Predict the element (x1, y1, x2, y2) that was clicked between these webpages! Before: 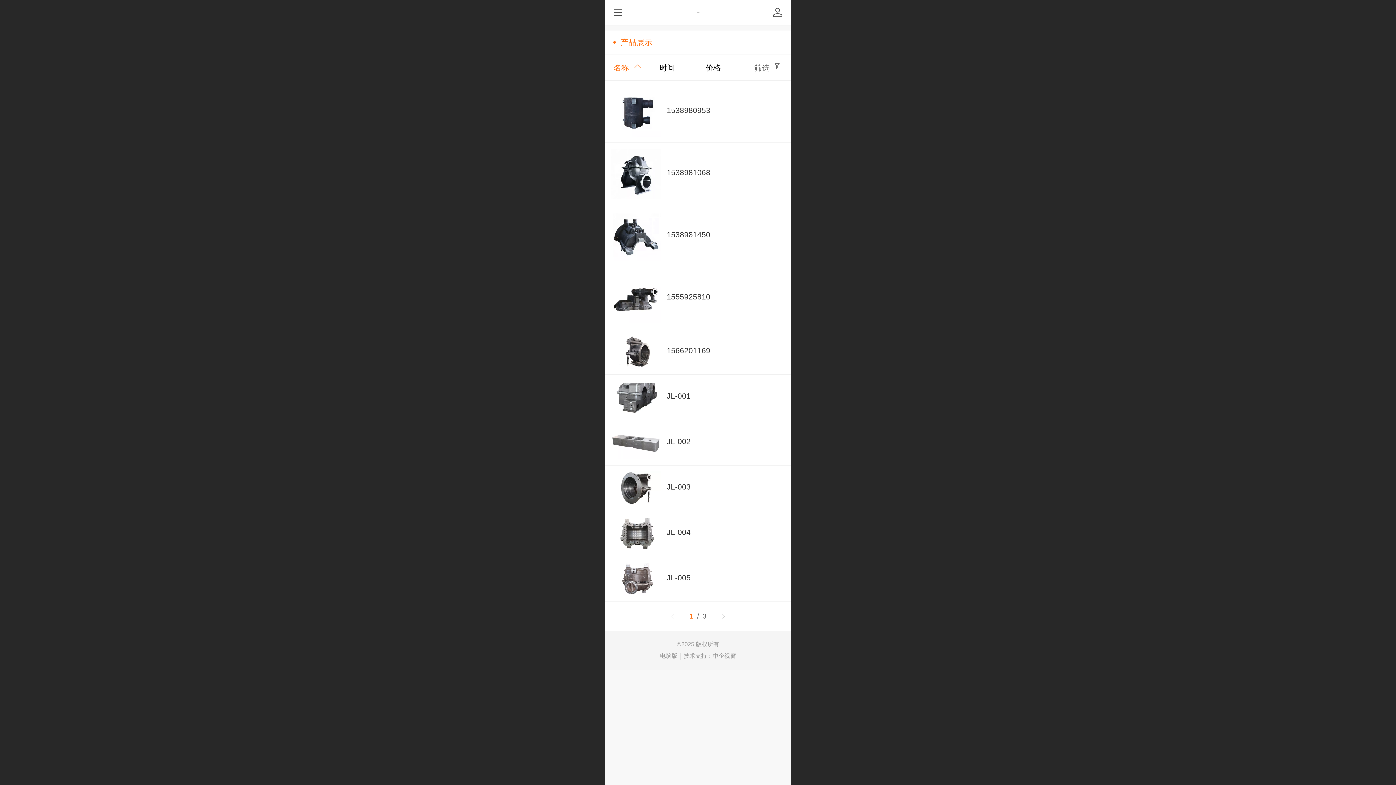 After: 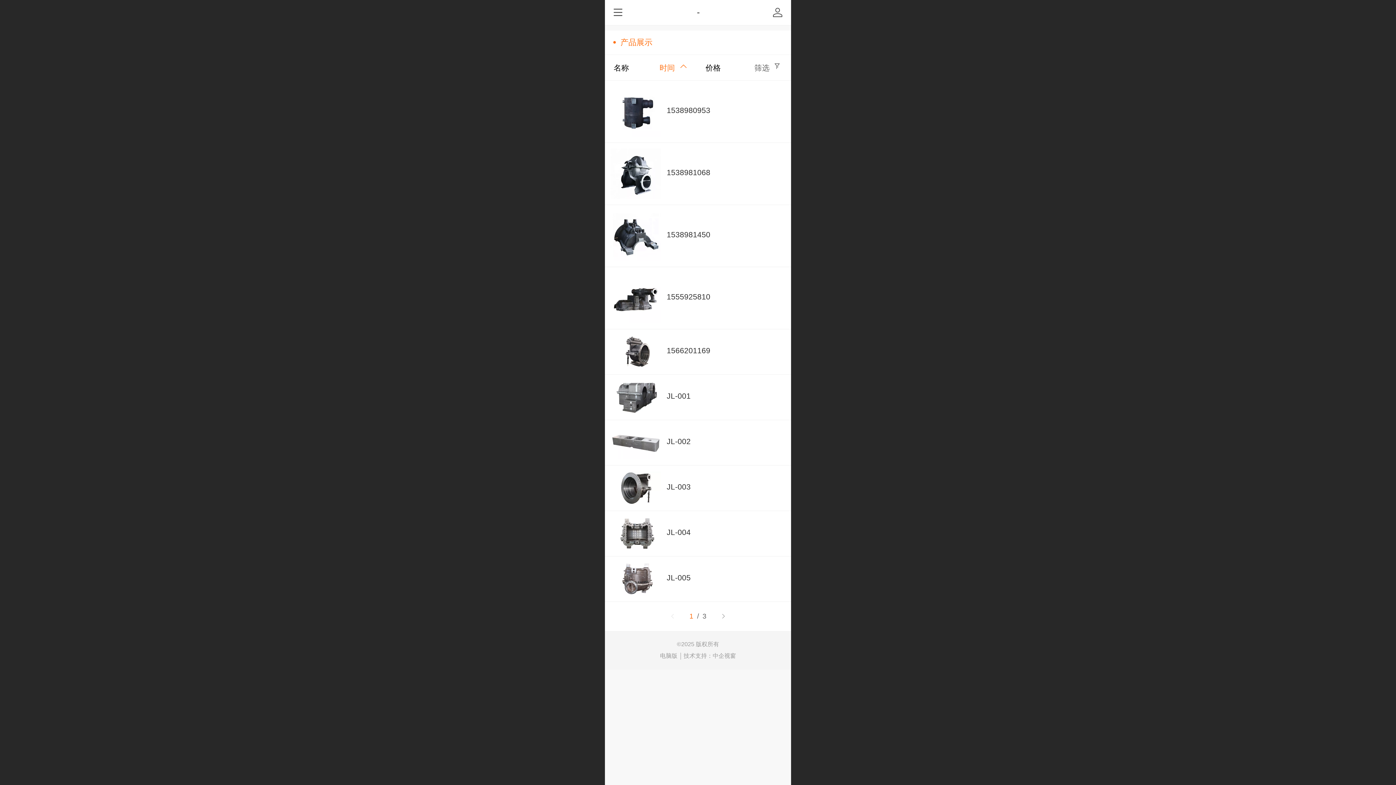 Action: label: 时间 bbox: (659, 63, 675, 71)